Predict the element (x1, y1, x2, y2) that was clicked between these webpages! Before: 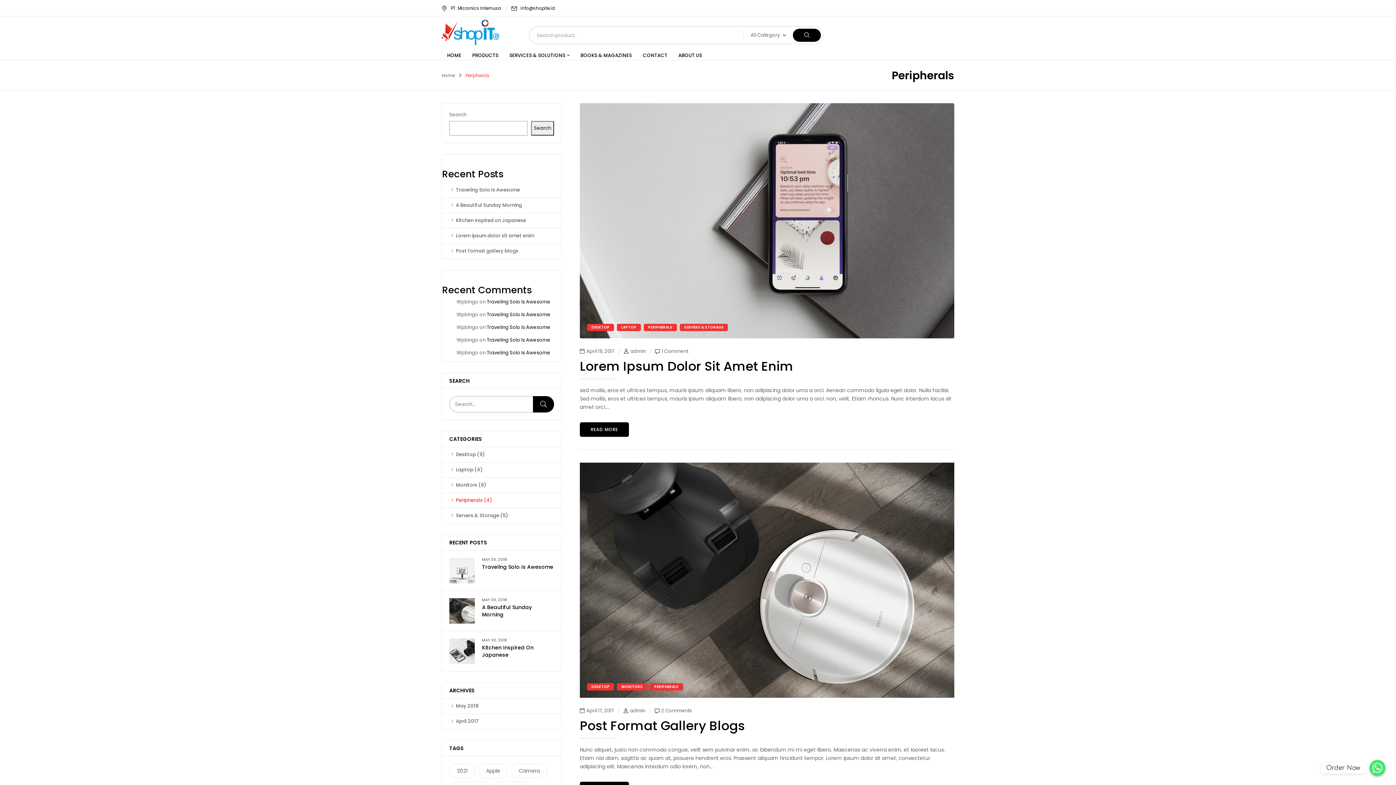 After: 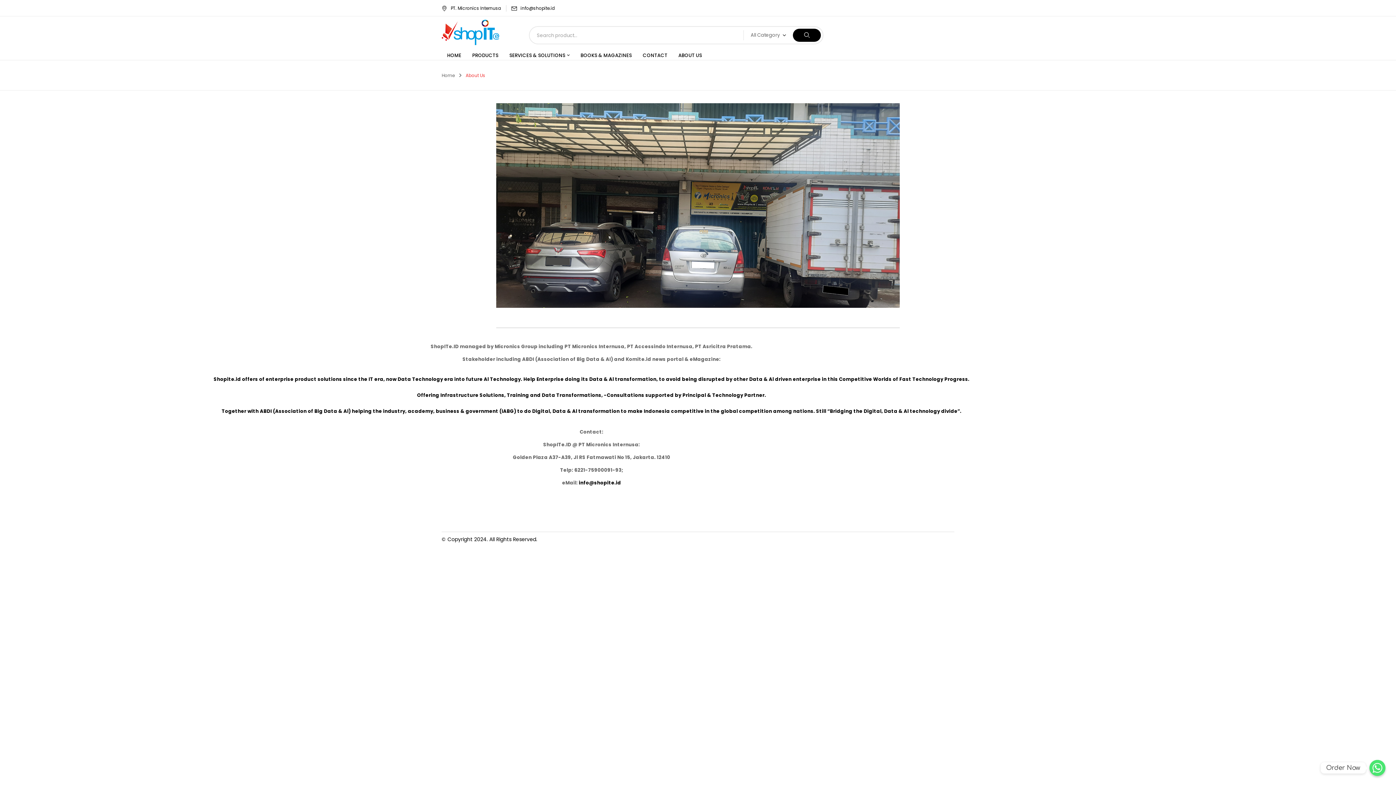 Action: bbox: (678, 51, 702, 59) label: ABOUT US